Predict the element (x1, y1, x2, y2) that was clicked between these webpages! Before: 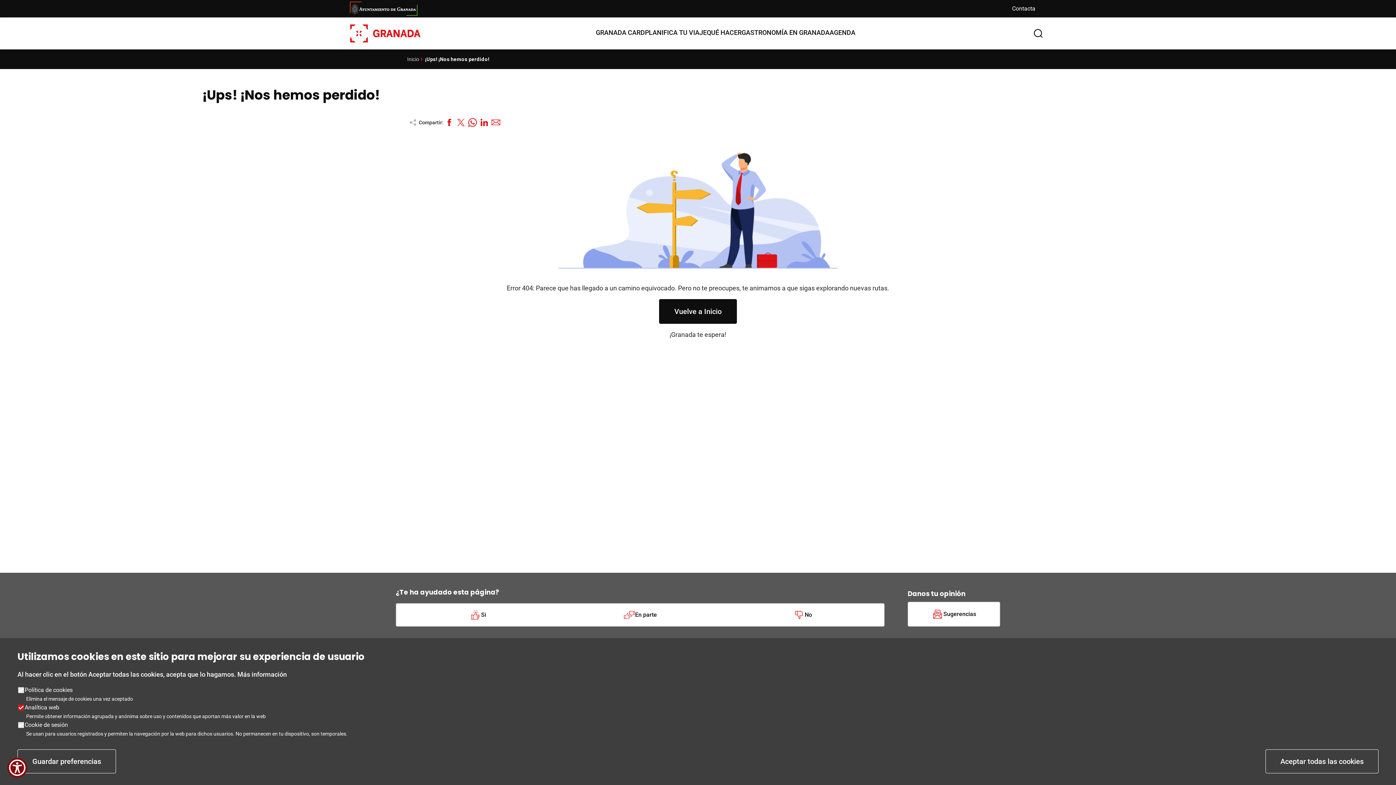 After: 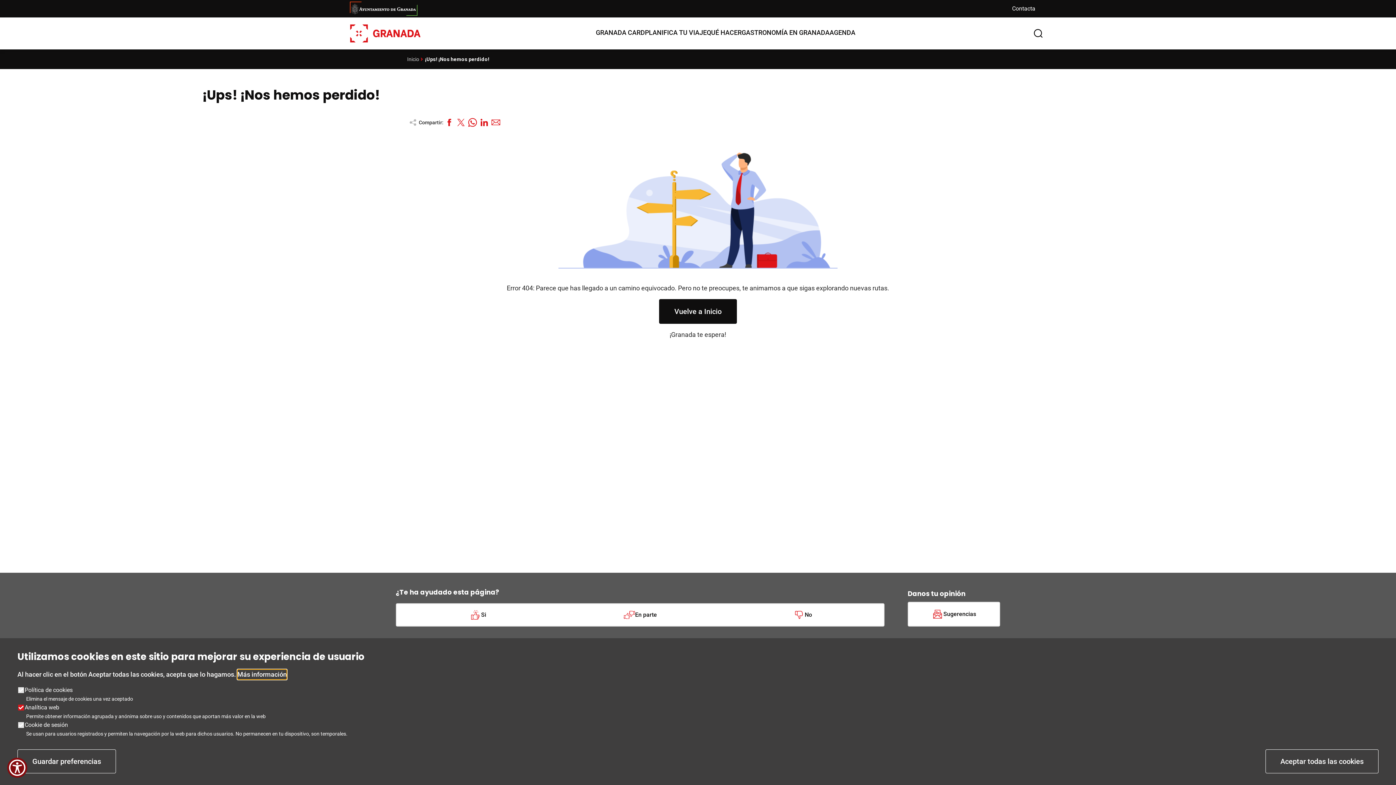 Action: bbox: (237, 669, 286, 680) label: Más información